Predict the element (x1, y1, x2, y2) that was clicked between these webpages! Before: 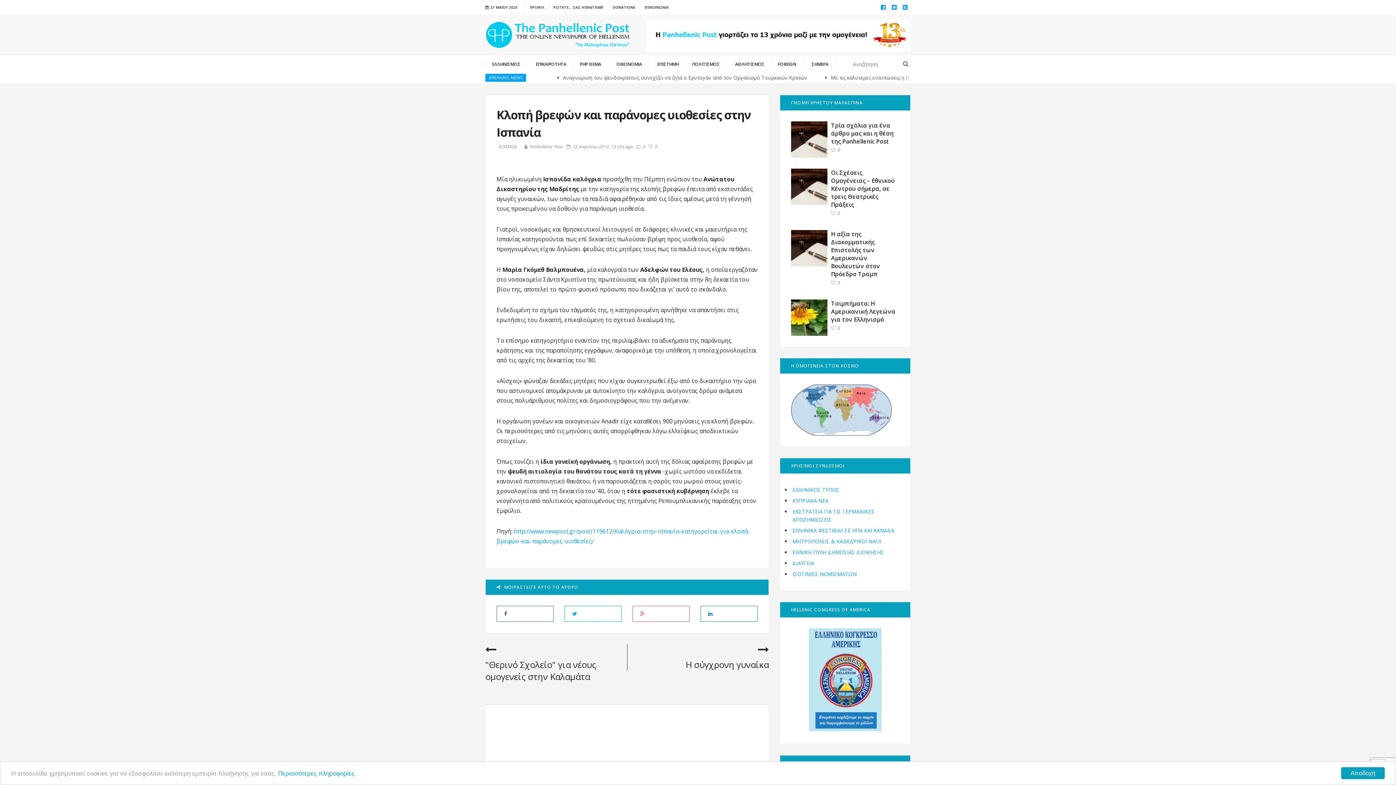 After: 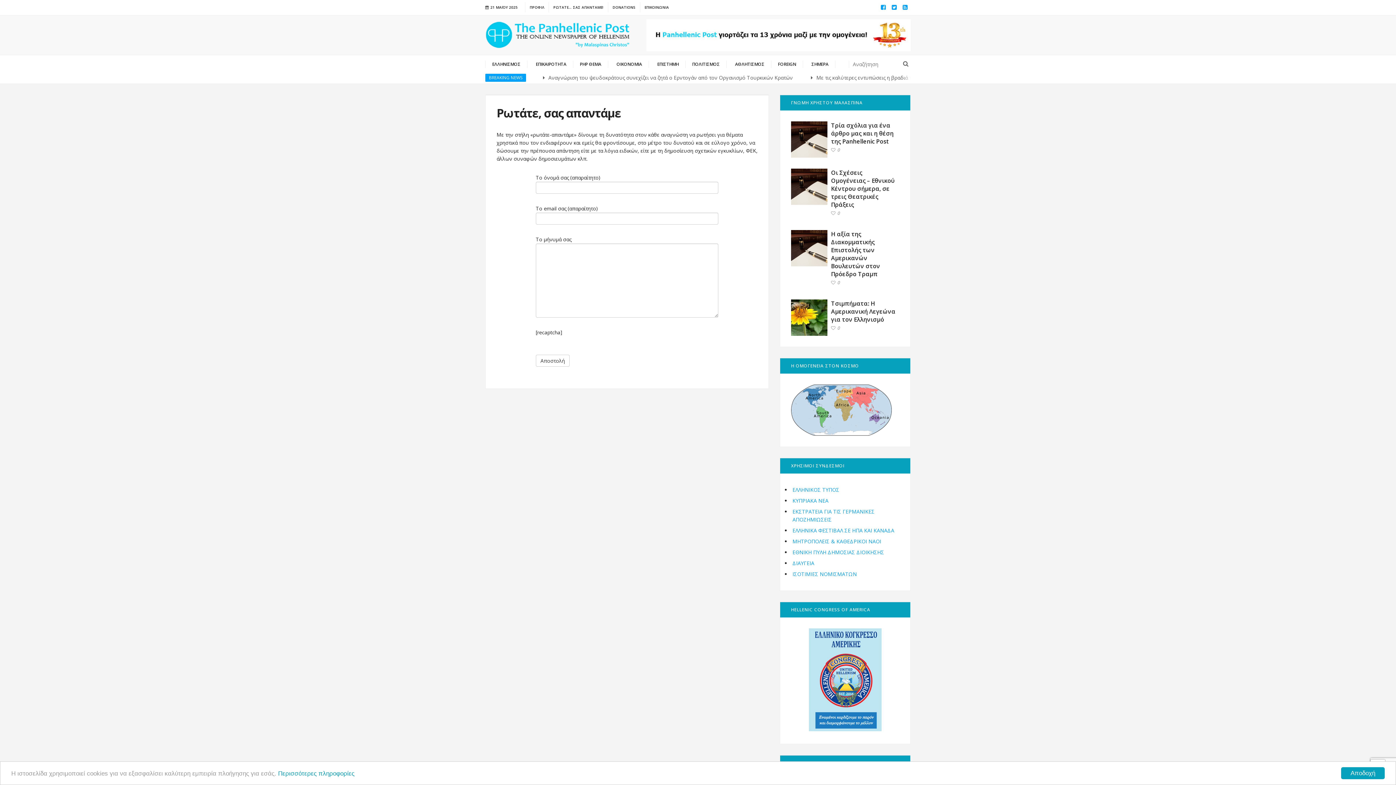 Action: bbox: (548, 2, 608, 12) label: ΡΩΤΑΤΕ… ΣΑΣ ΑΠΑΝΤΑΜΕ!